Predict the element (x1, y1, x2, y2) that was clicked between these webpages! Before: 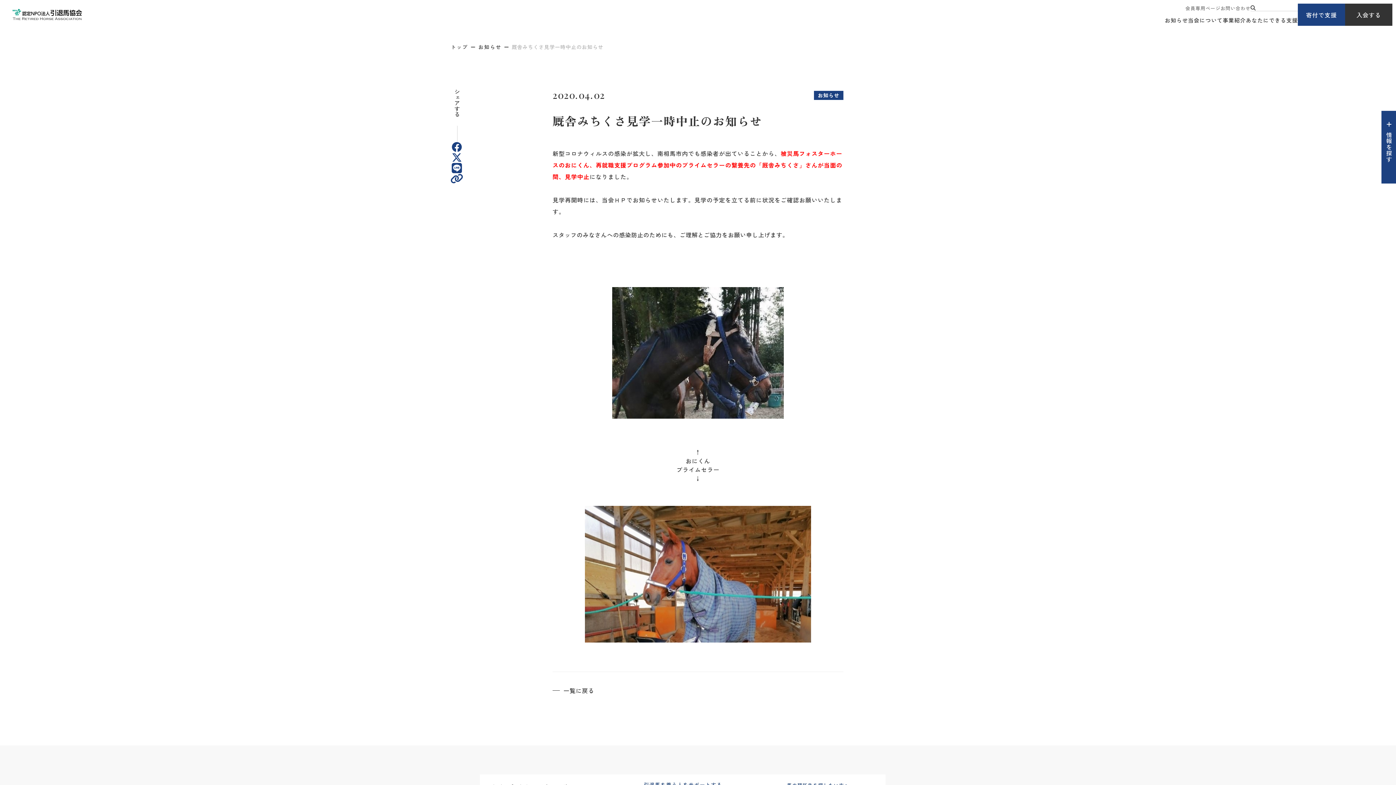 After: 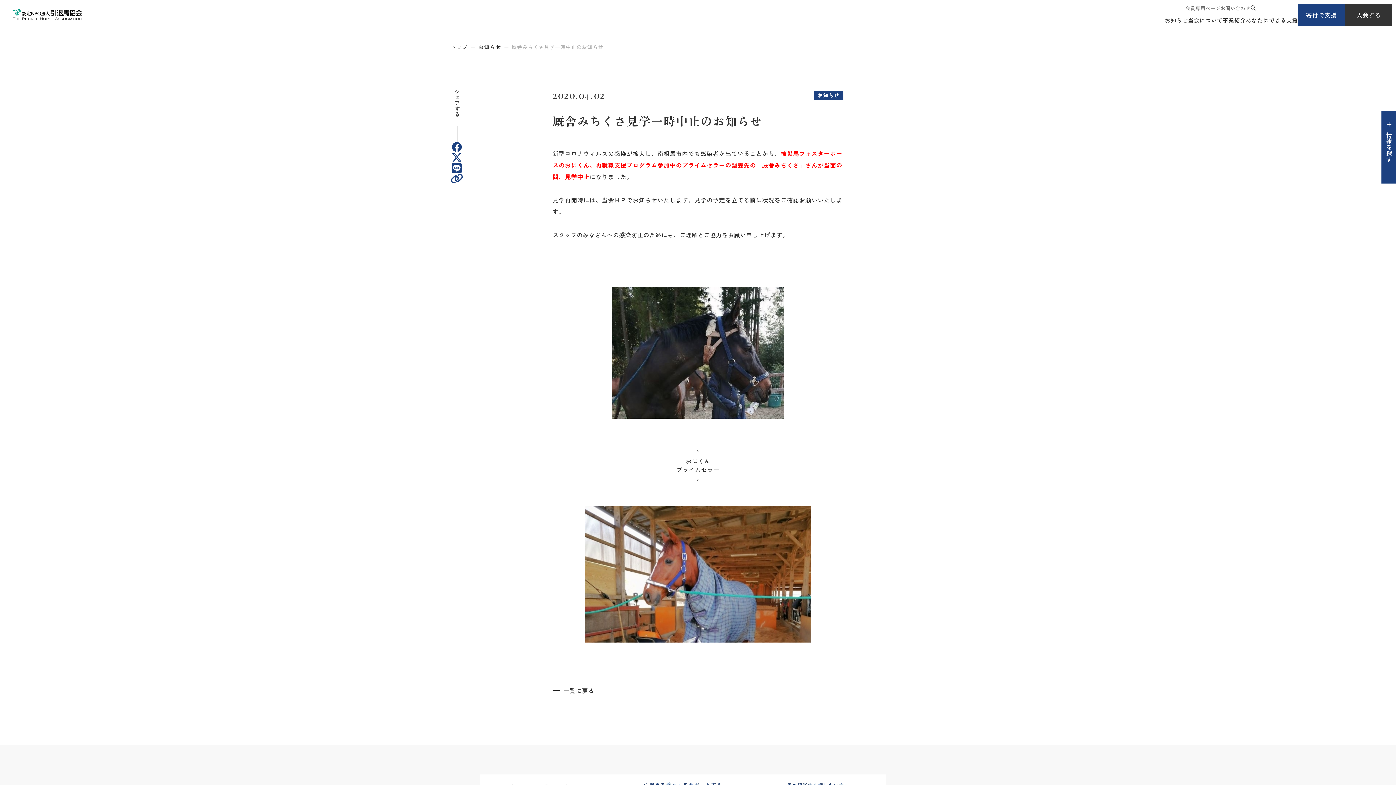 Action: bbox: (451, 141, 462, 152)